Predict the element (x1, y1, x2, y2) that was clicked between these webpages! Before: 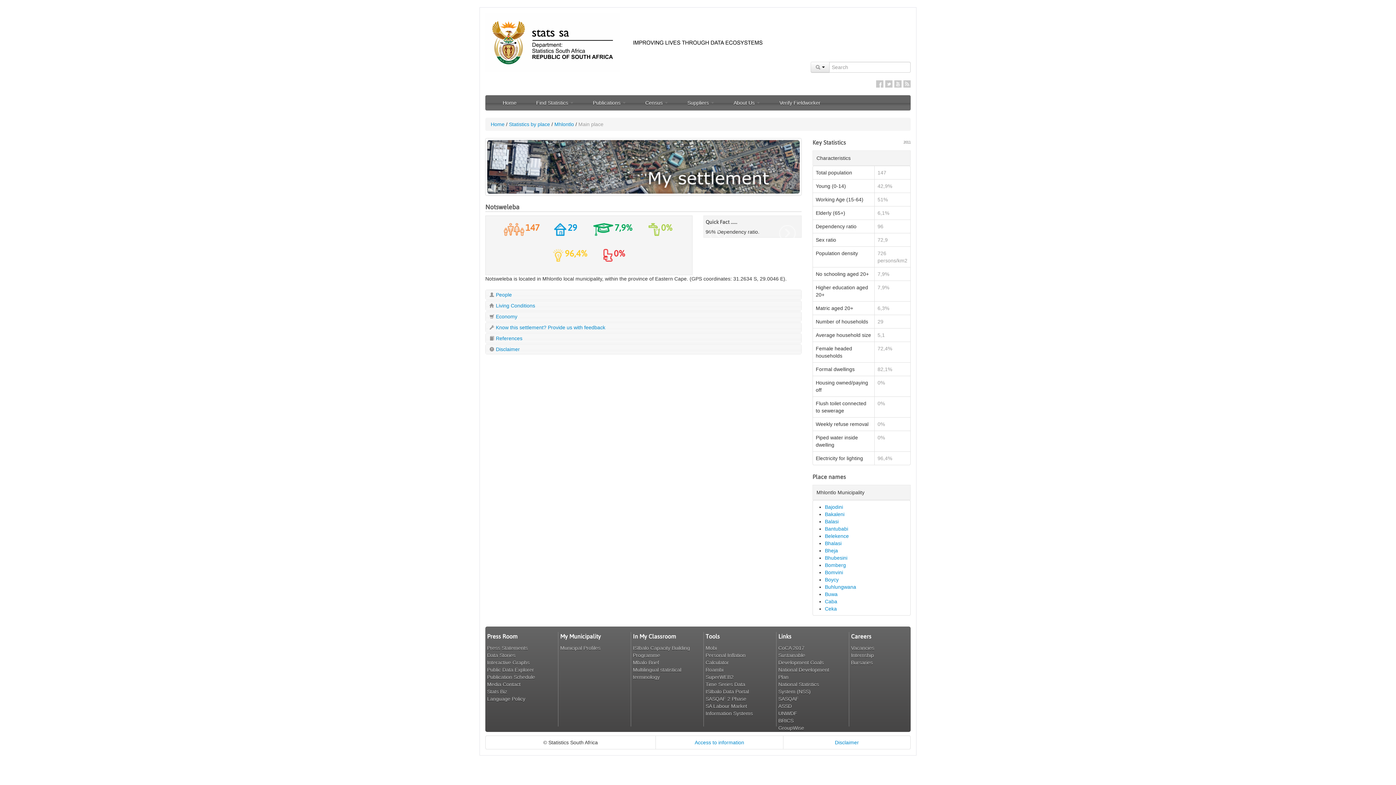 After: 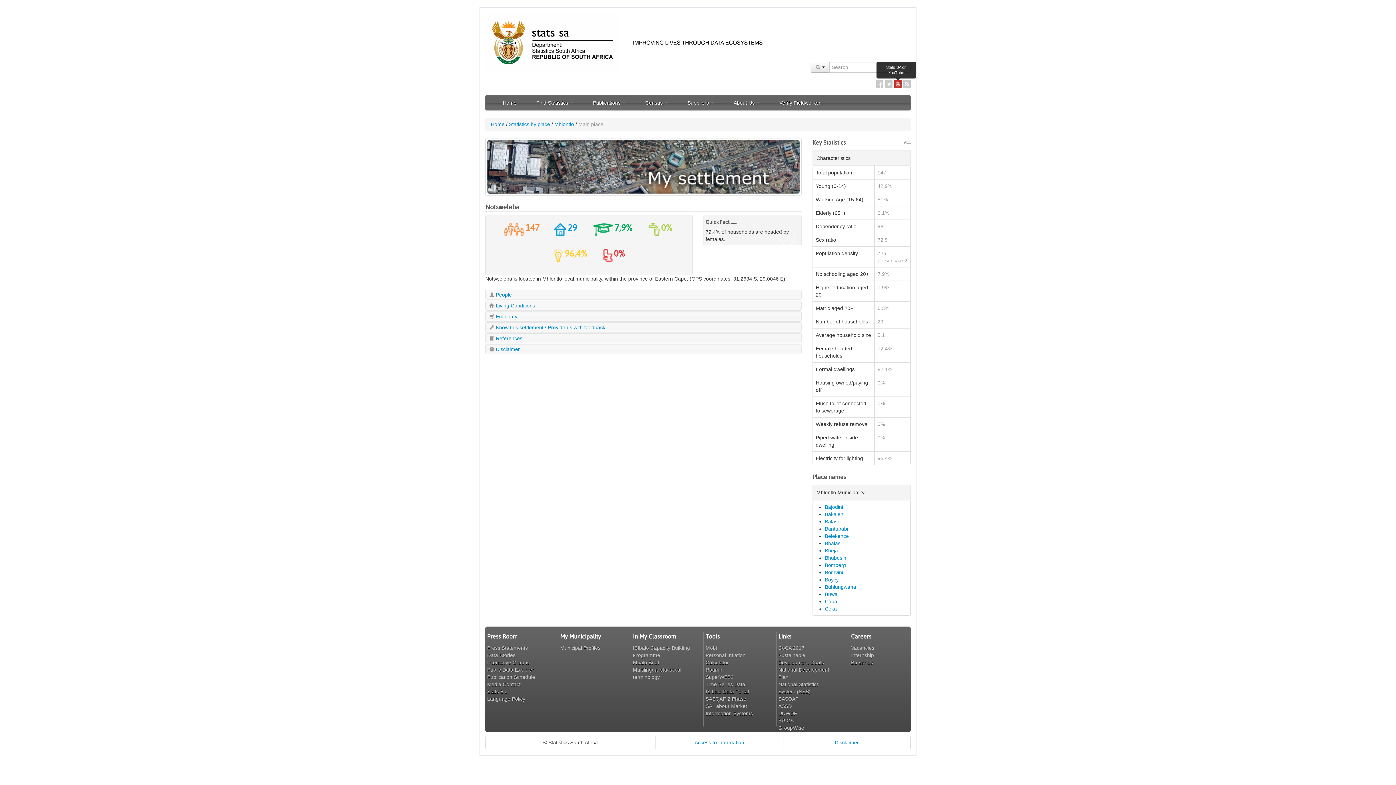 Action: label: YouTube bbox: (894, 80, 901, 87)